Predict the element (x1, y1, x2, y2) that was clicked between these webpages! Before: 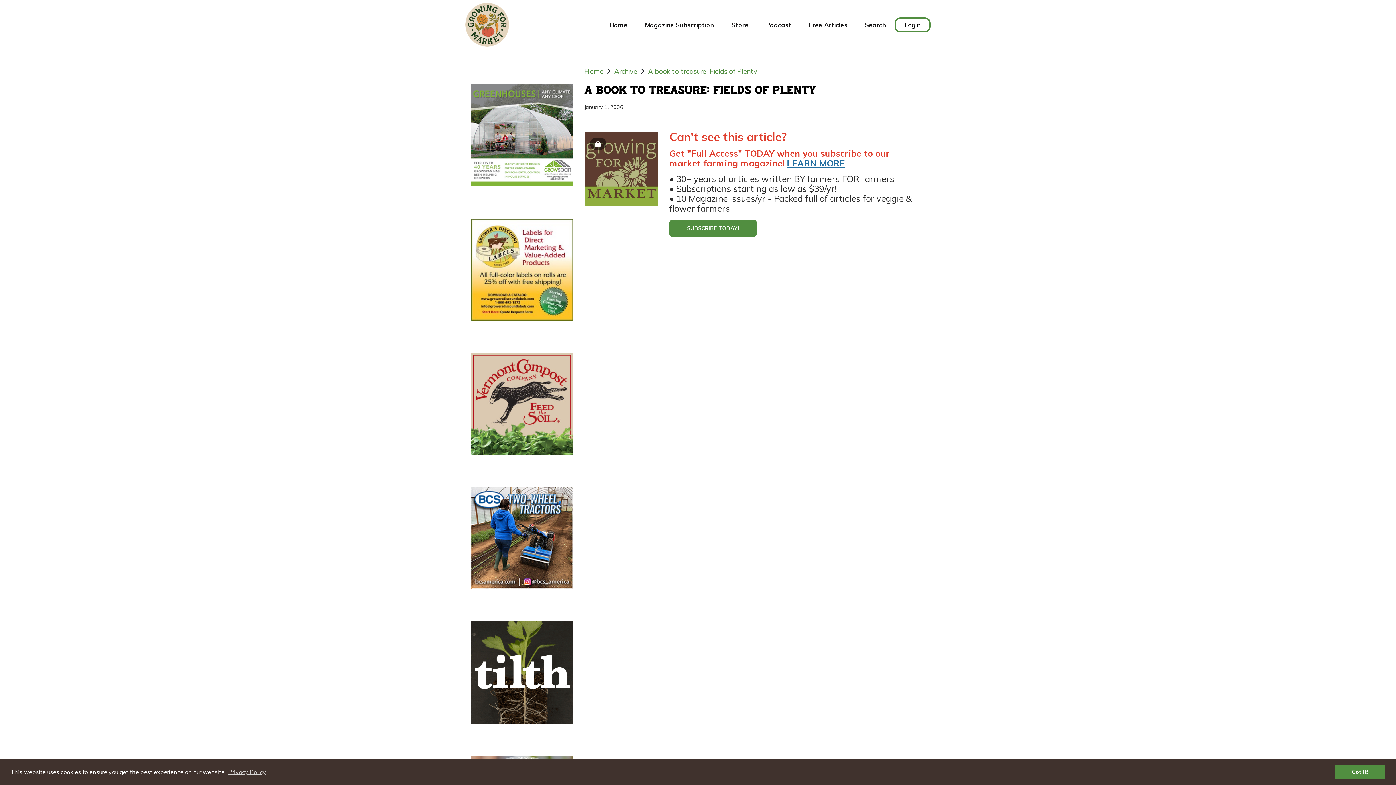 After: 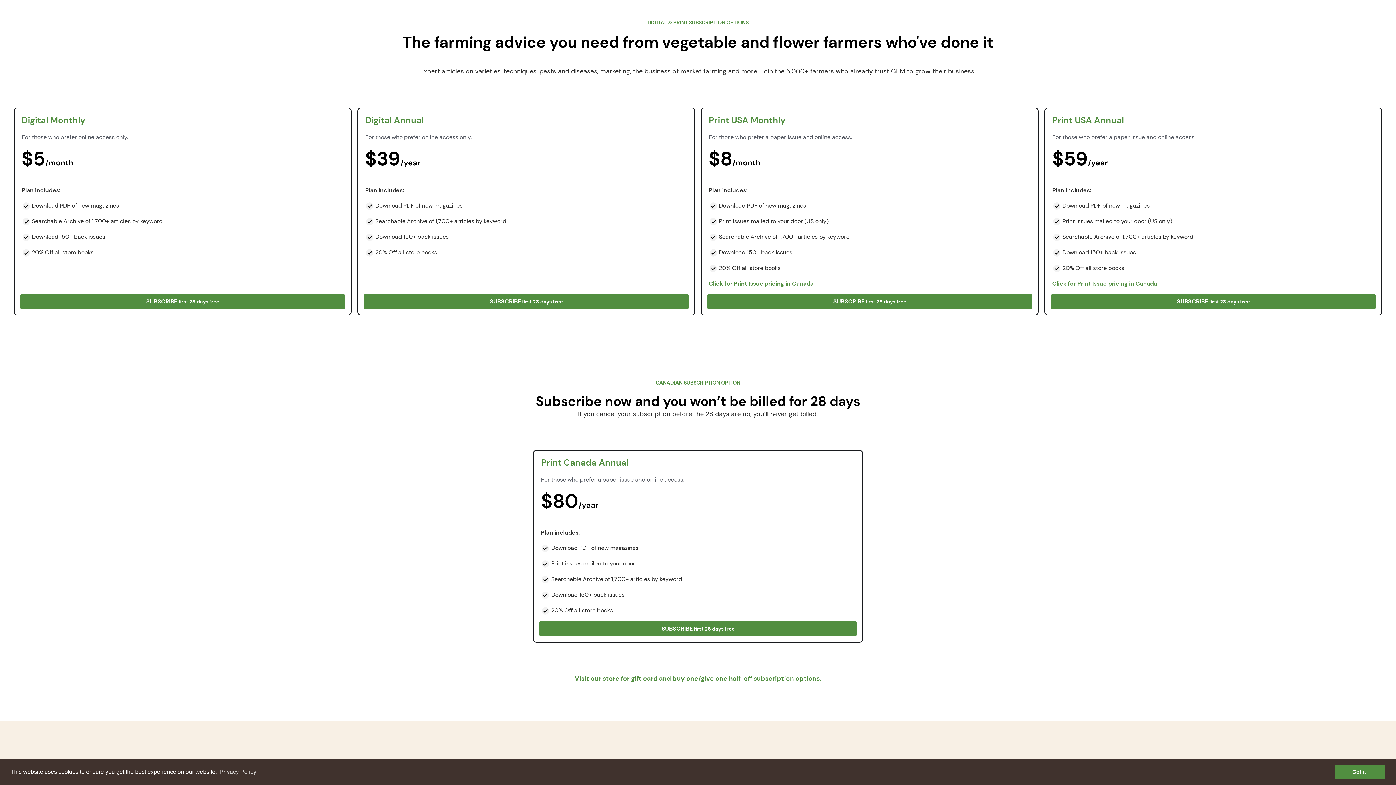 Action: label: Magazine Subscription bbox: (636, 17, 722, 32)